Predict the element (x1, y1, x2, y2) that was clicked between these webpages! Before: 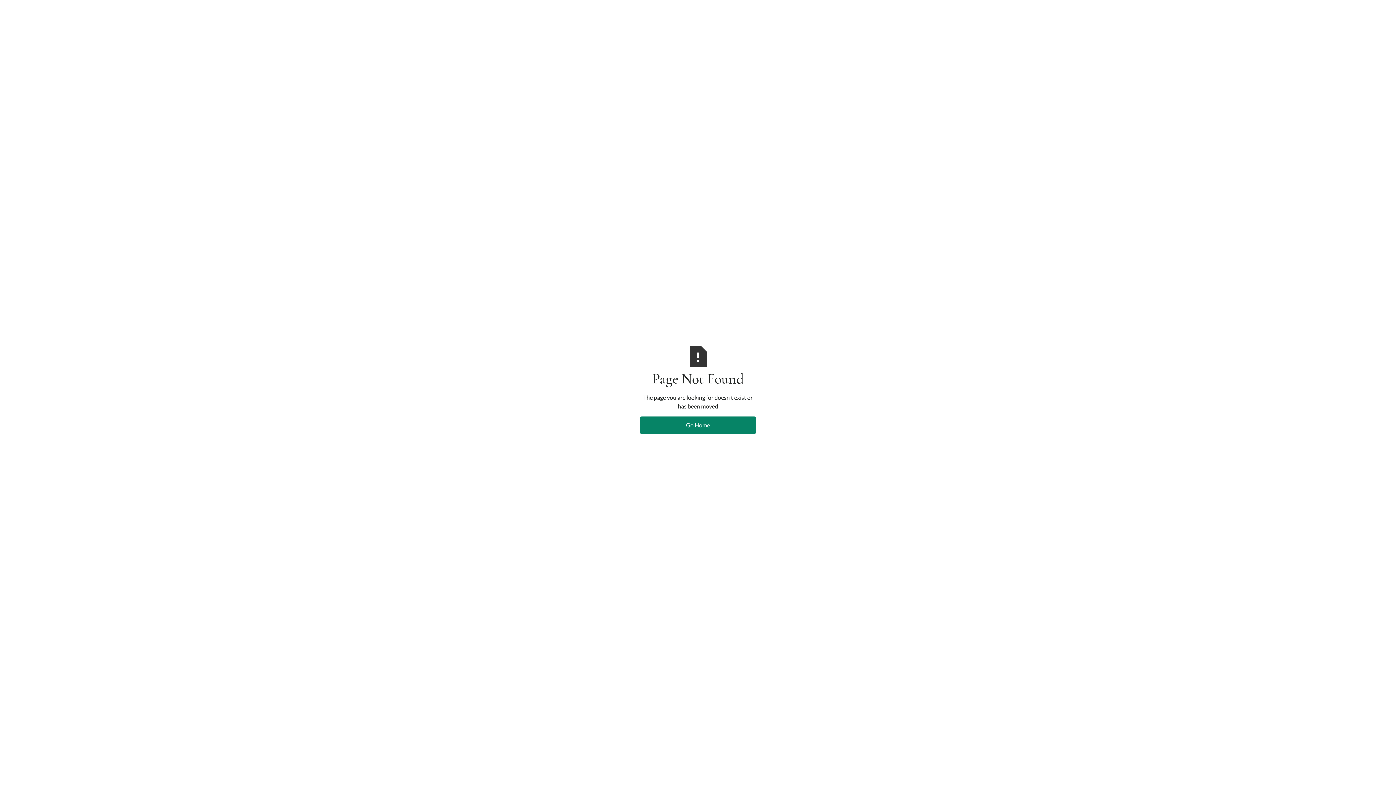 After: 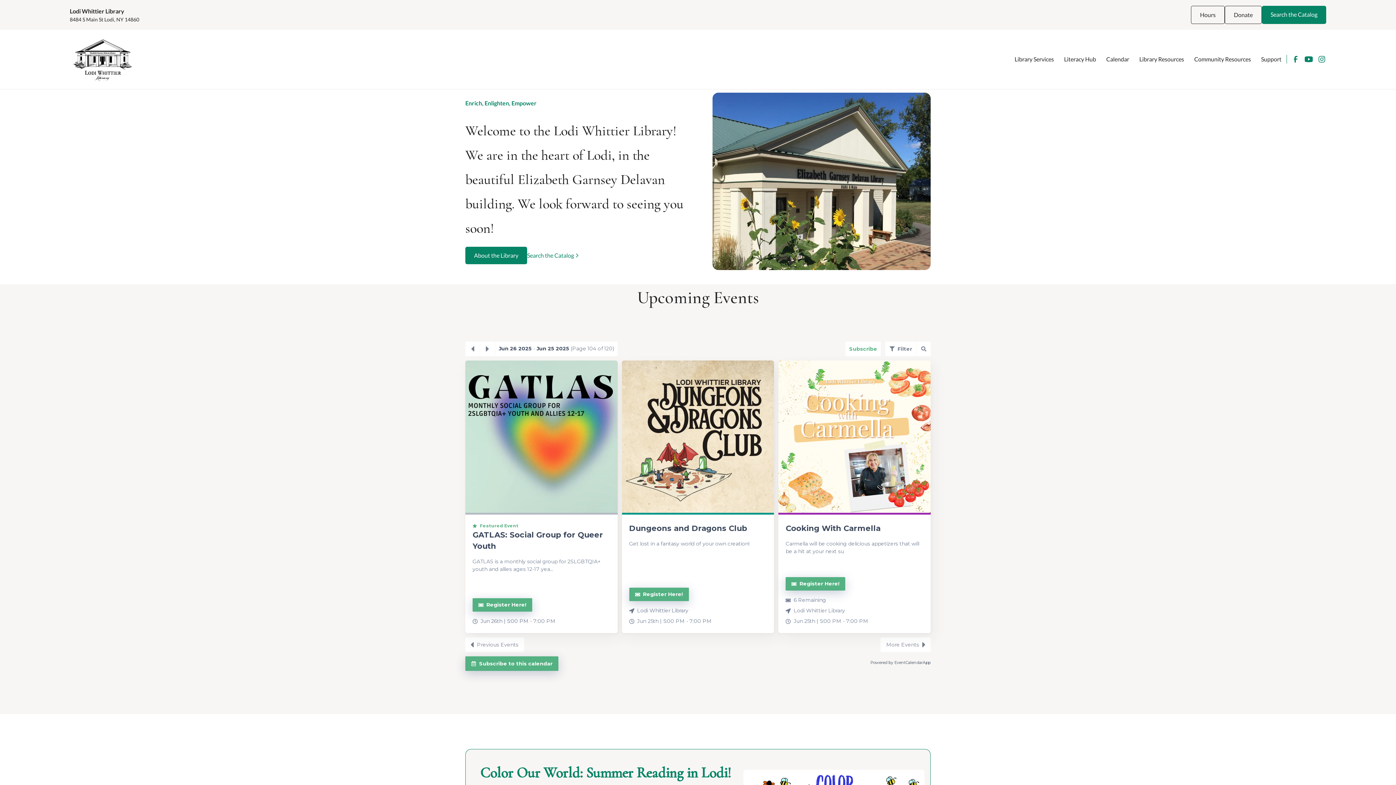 Action: label: Go Home bbox: (640, 416, 756, 434)